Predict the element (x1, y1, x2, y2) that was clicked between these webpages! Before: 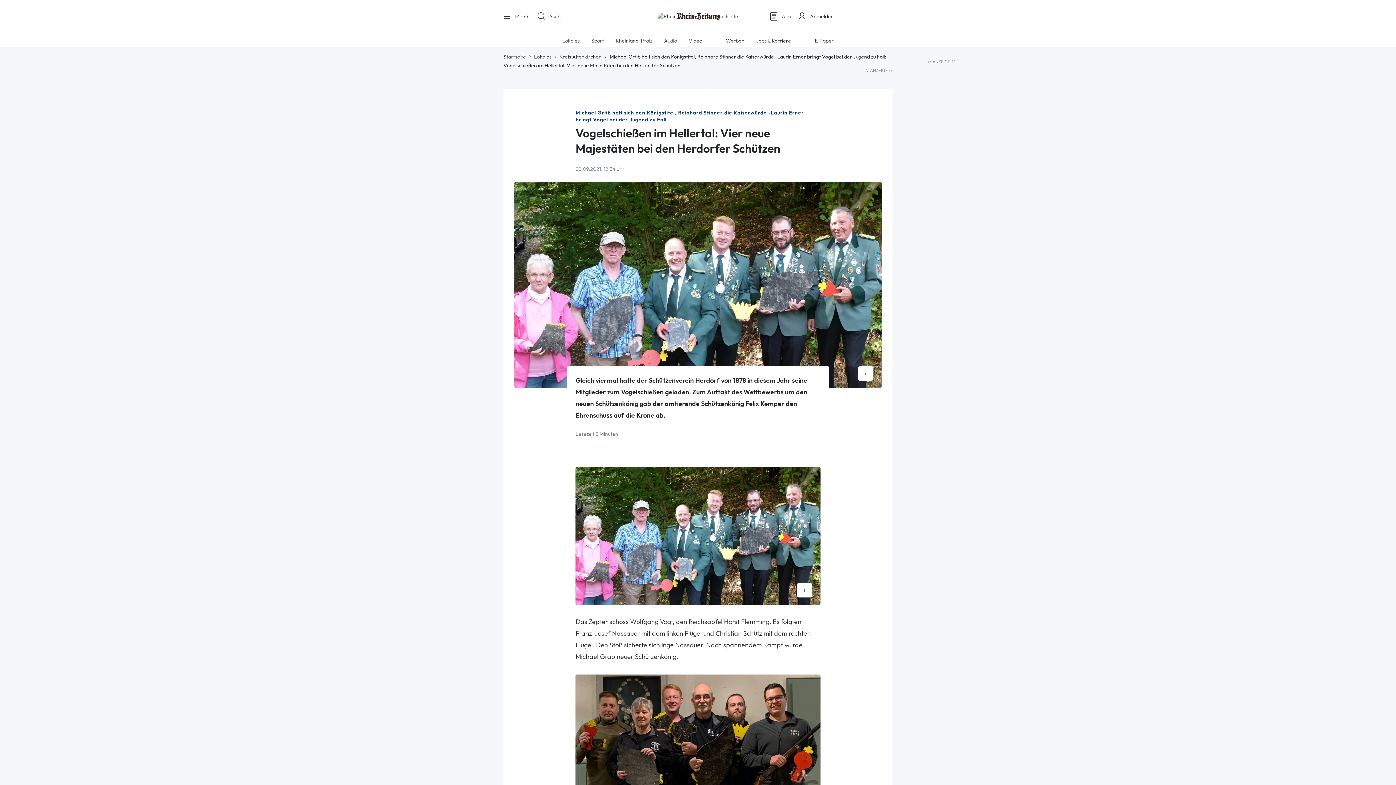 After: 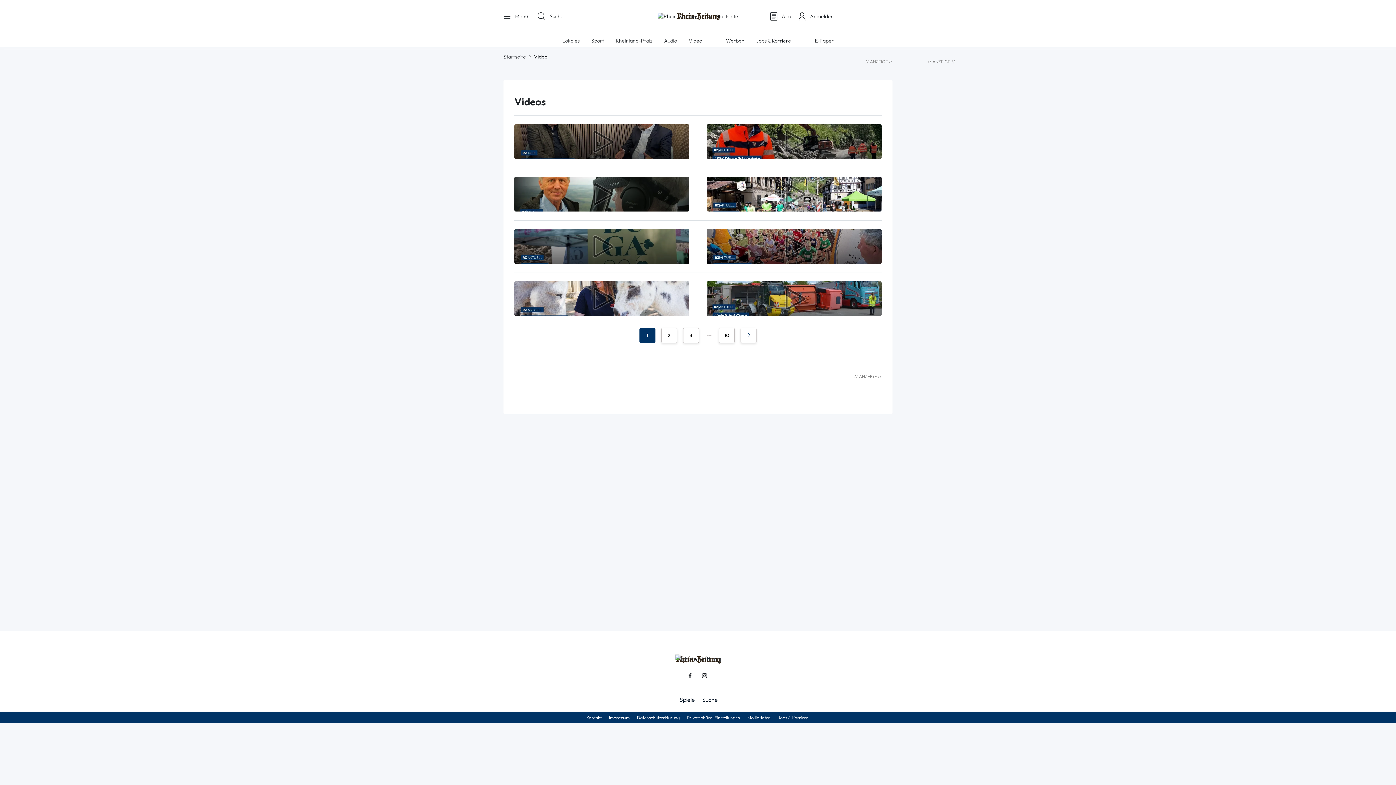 Action: bbox: (688, 37, 702, 43) label: Video